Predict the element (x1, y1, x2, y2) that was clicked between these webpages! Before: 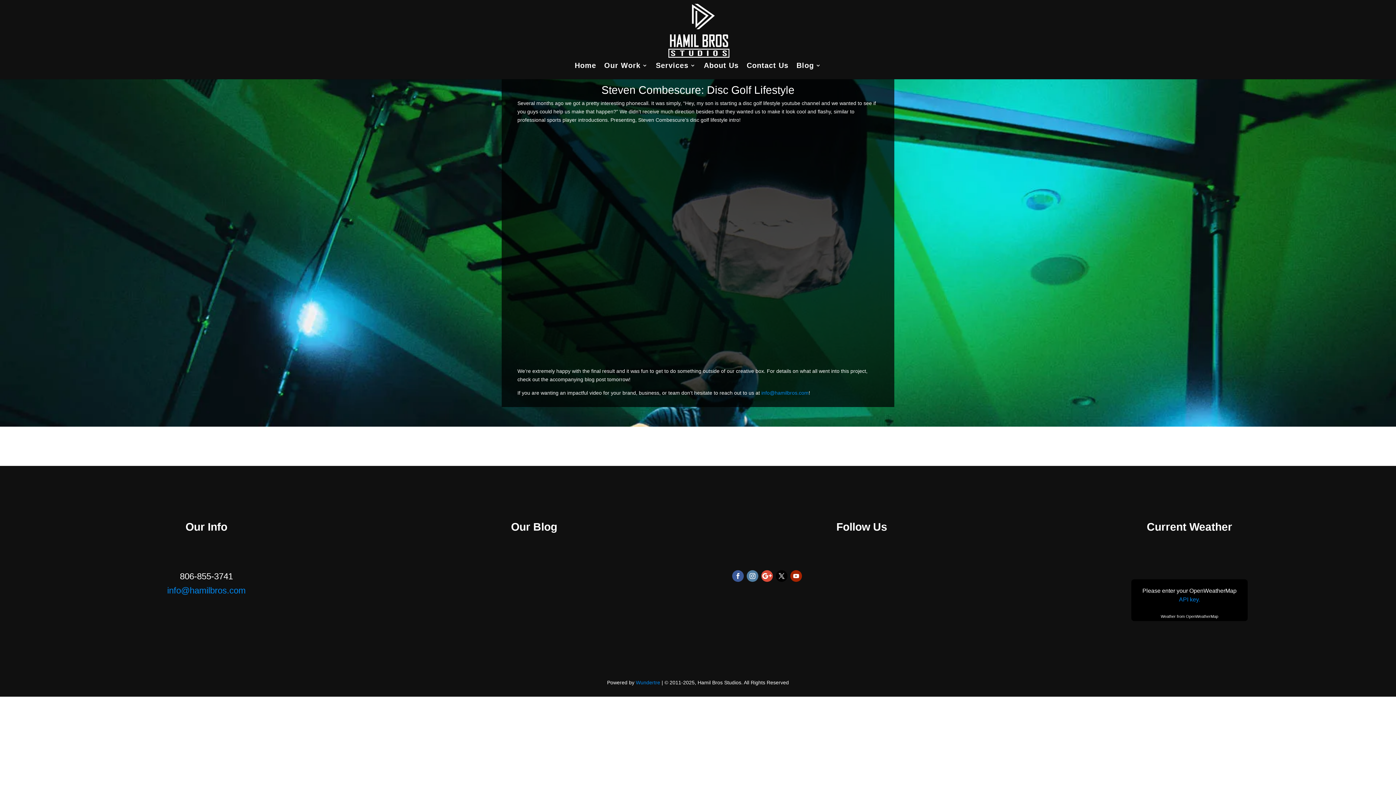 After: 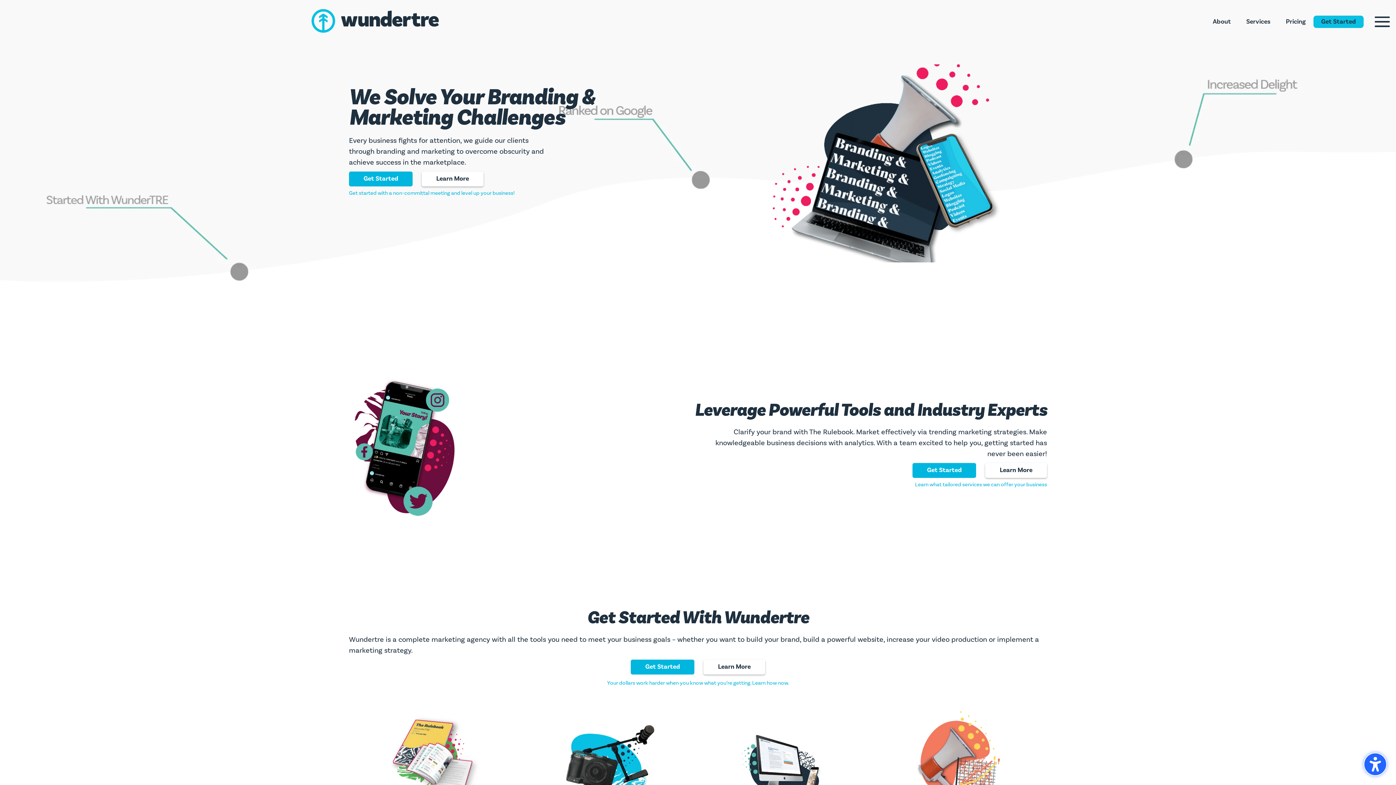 Action: bbox: (636, 680, 660, 685) label: Wundertre